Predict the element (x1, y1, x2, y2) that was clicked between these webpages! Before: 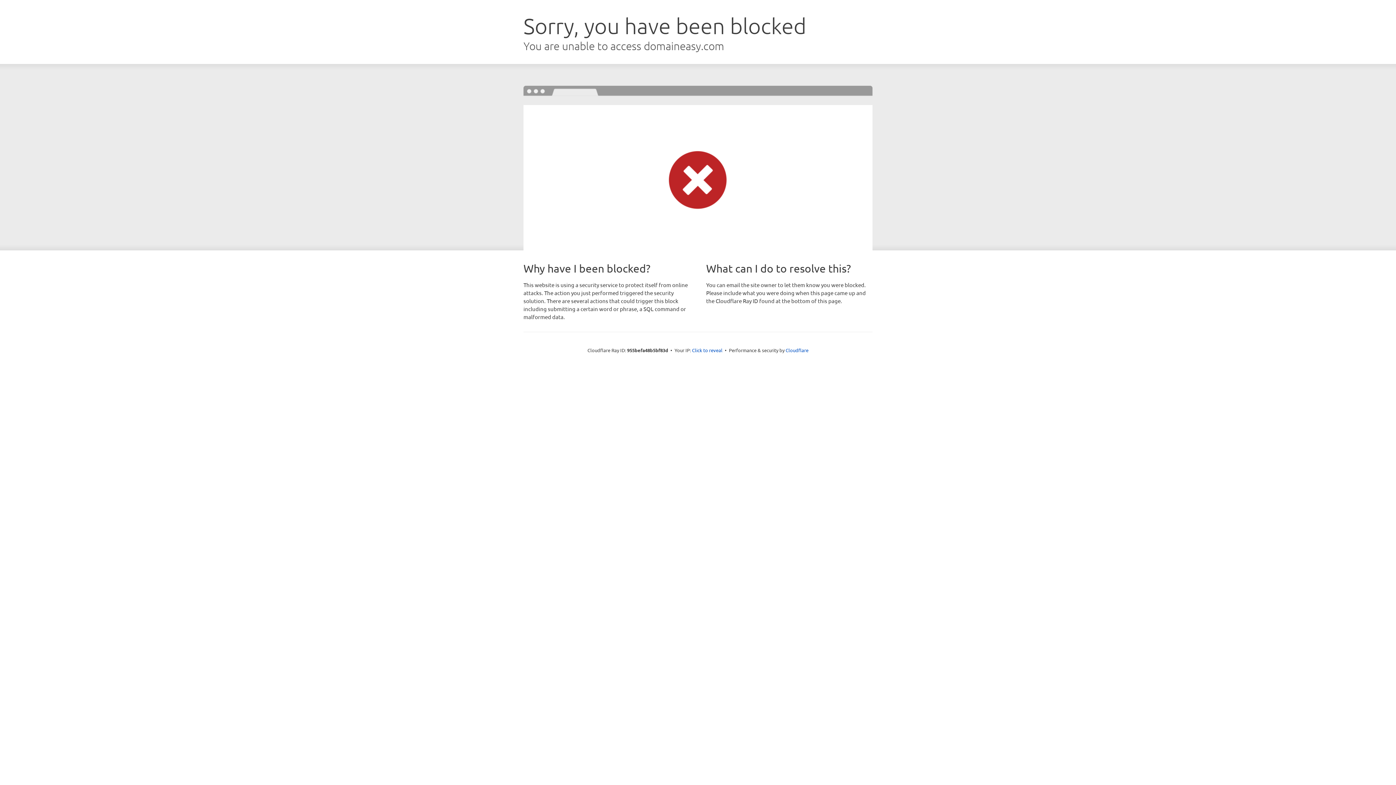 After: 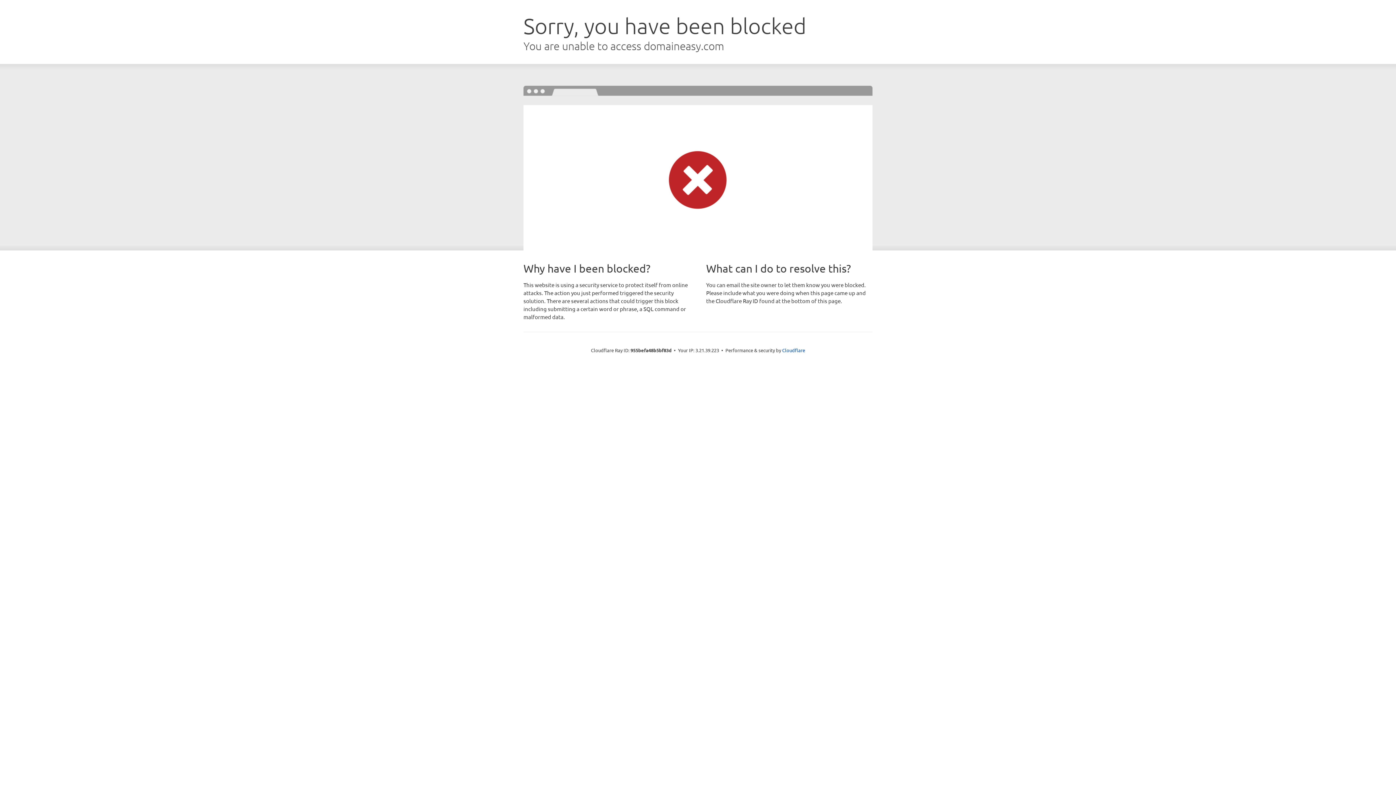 Action: label: Click to reveal bbox: (692, 346, 722, 353)